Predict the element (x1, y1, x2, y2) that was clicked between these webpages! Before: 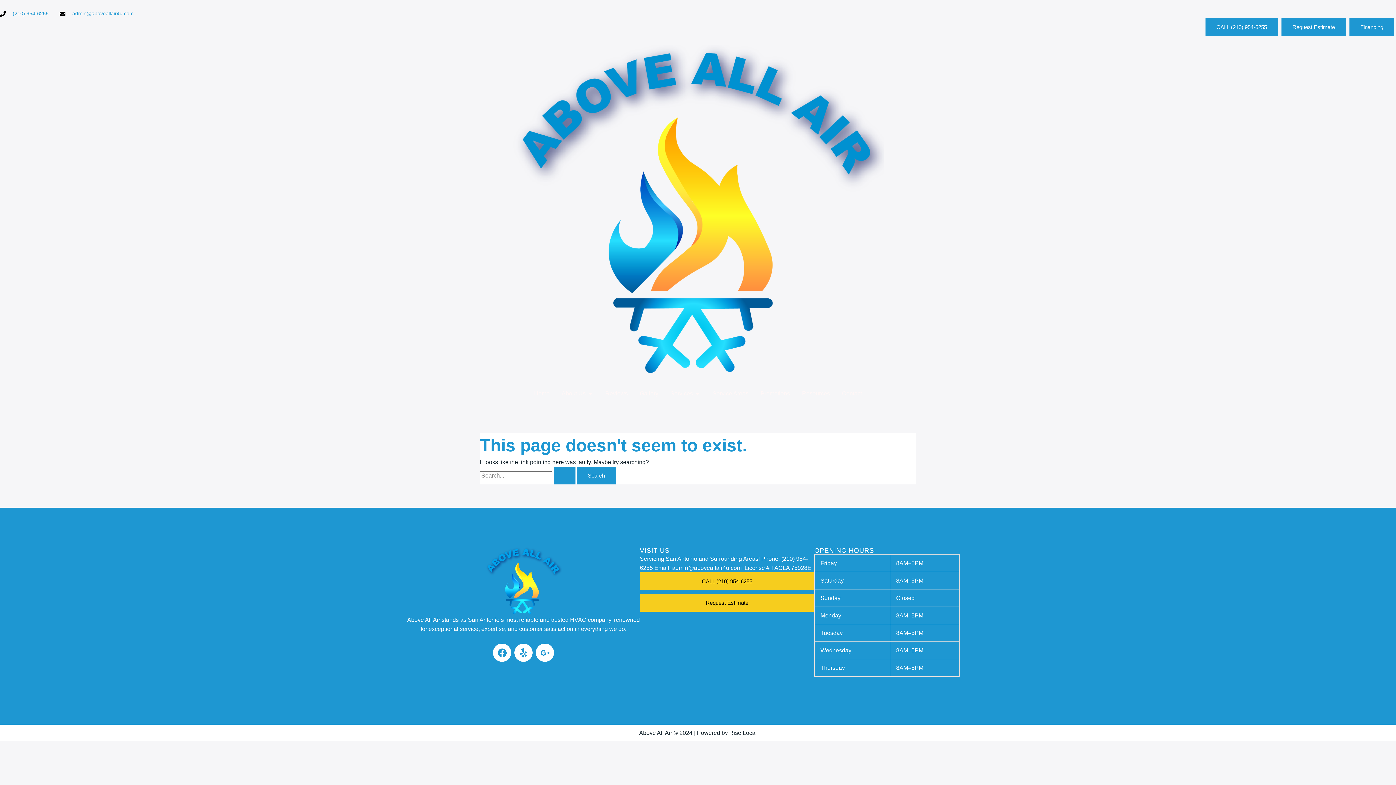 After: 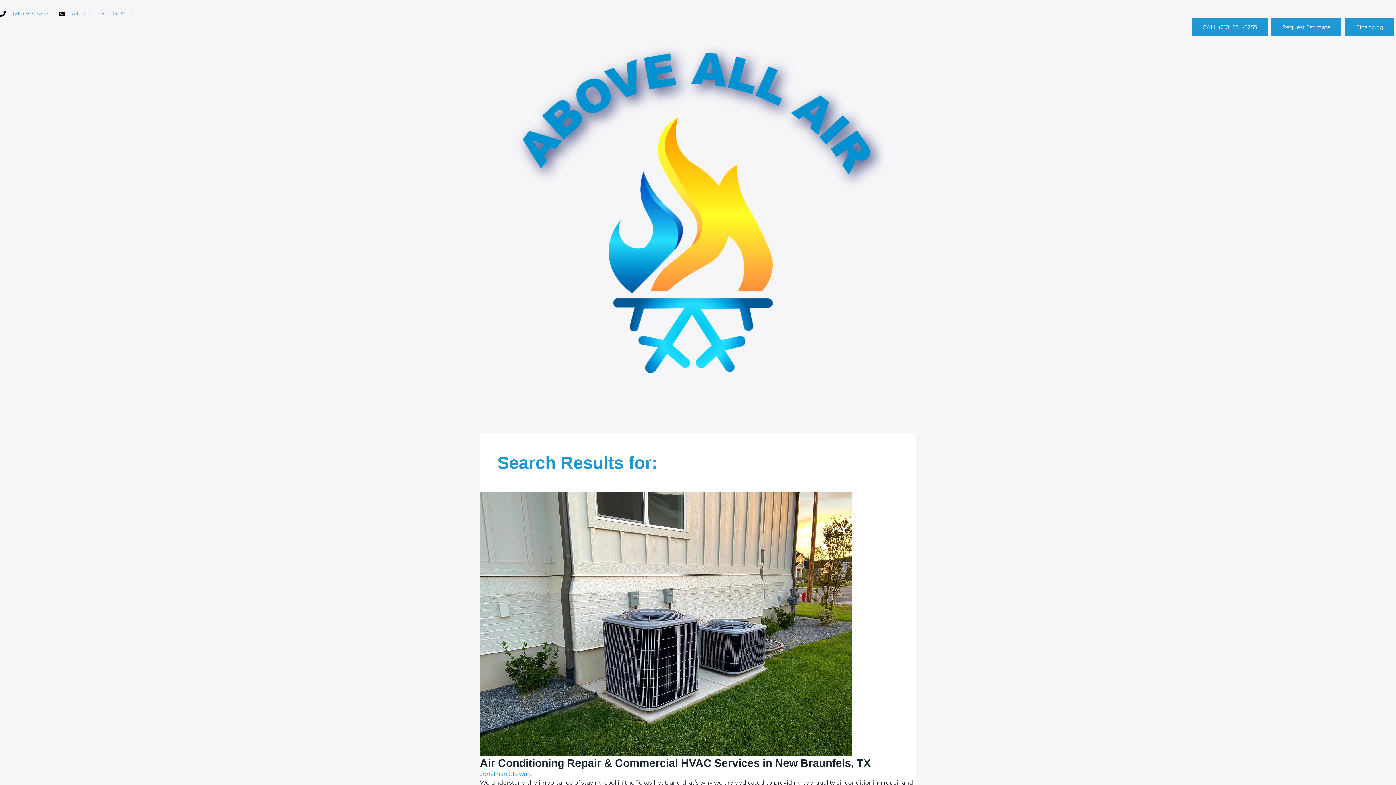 Action: label: Search Submit bbox: (553, 467, 575, 484)